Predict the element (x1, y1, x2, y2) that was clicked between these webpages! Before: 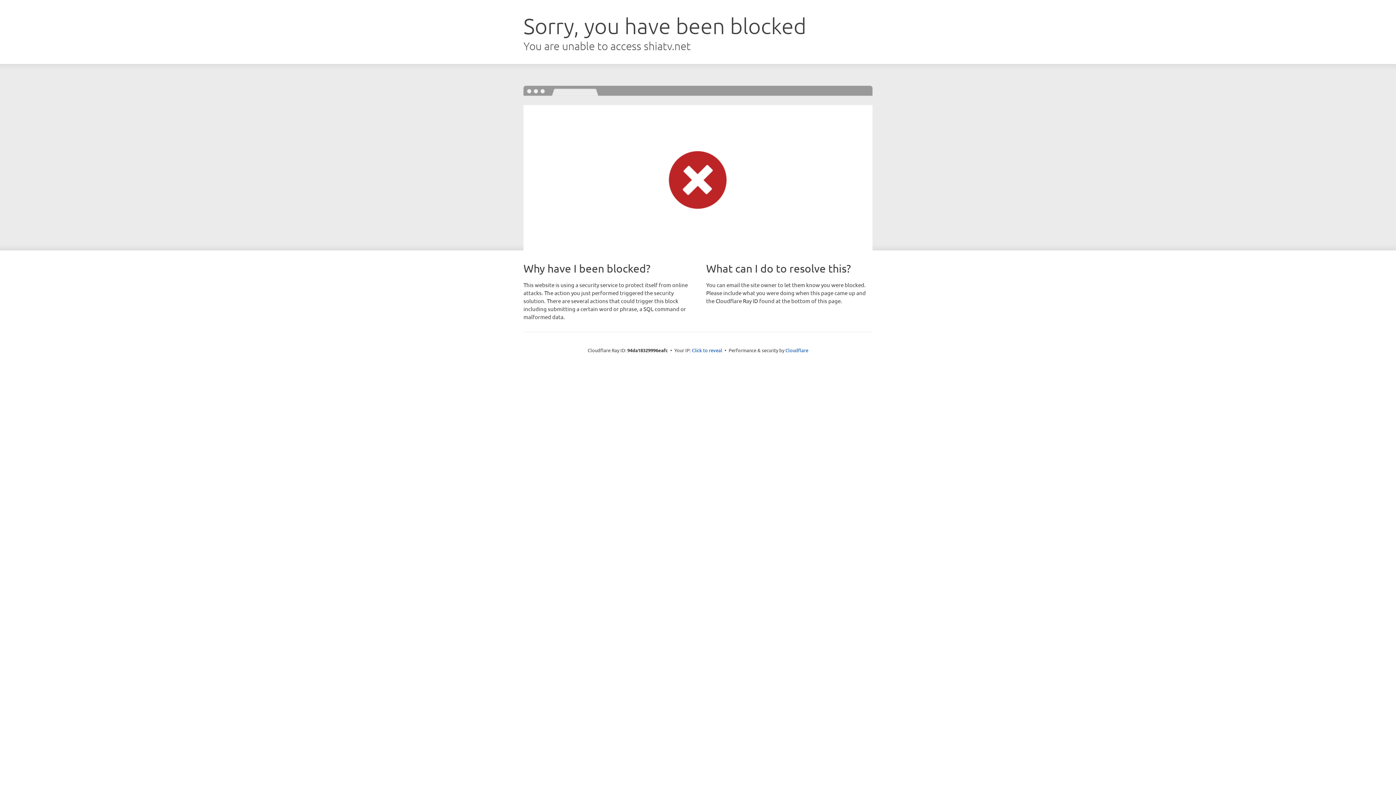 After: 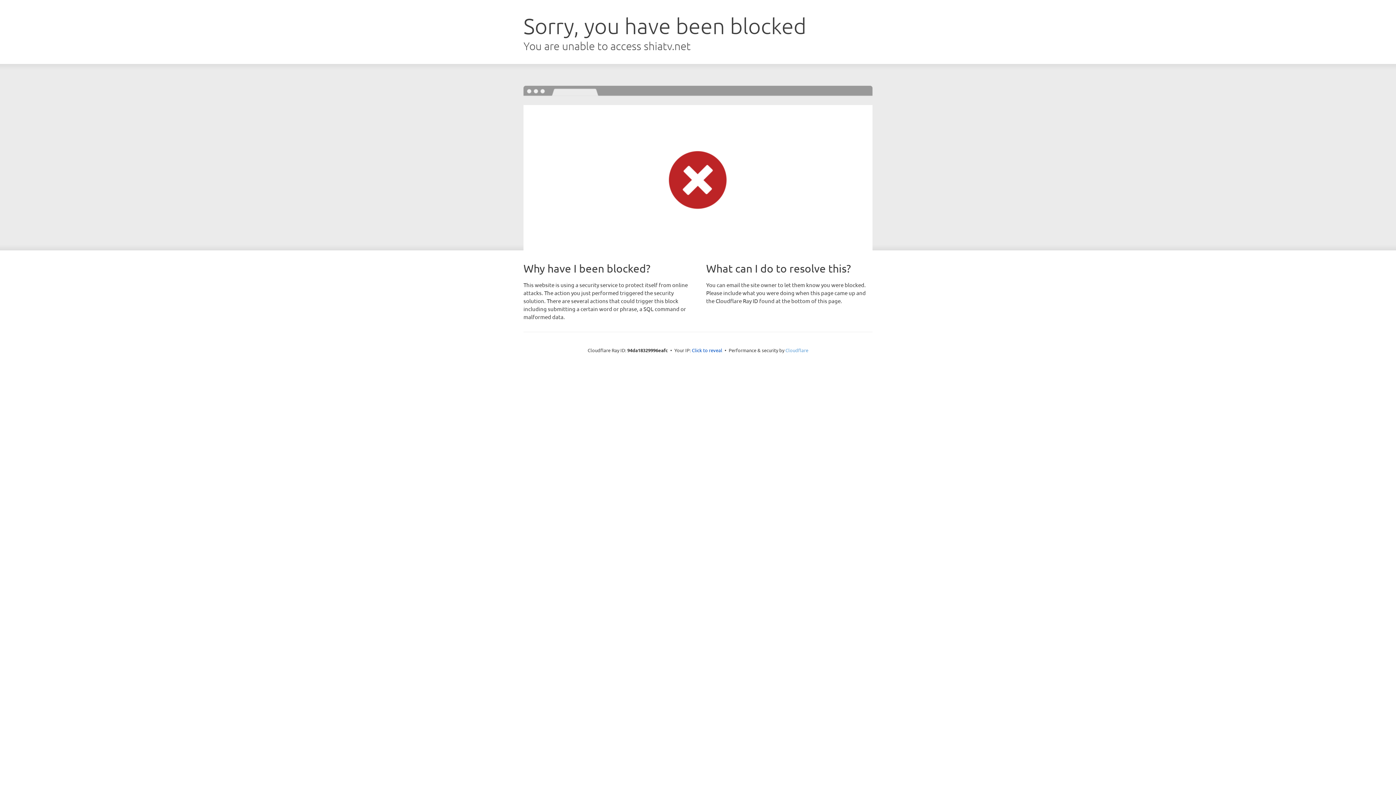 Action: label: Cloudflare bbox: (785, 347, 808, 353)